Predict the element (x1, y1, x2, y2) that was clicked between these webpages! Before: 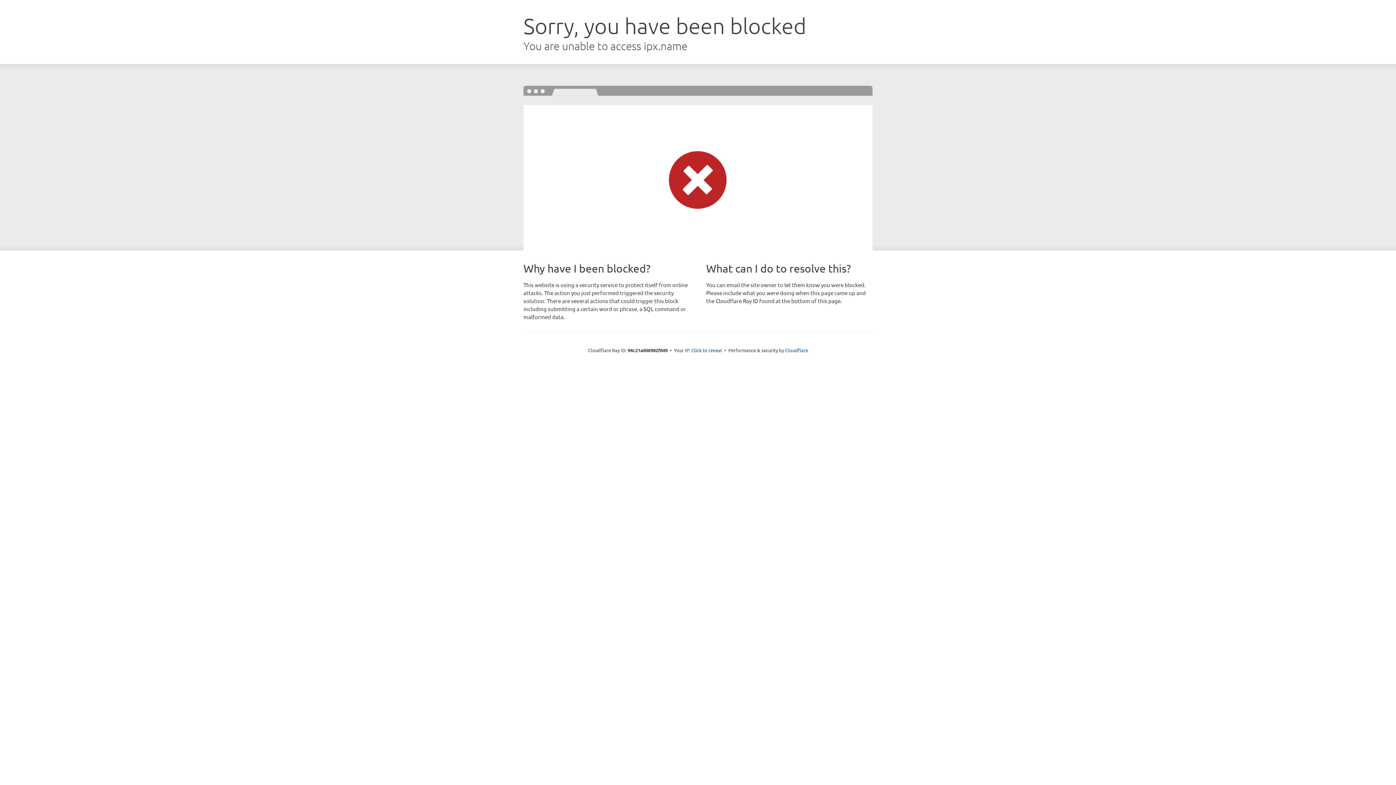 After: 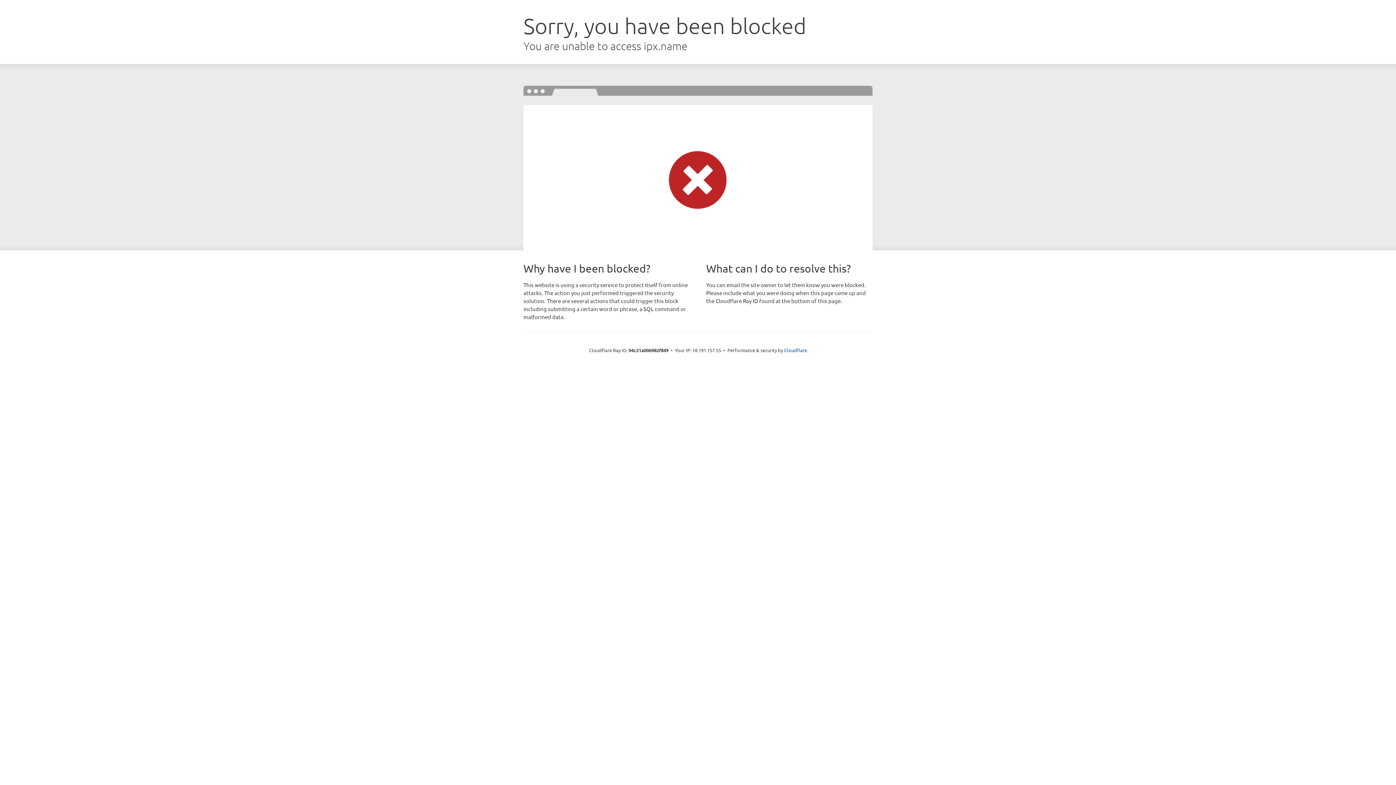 Action: bbox: (691, 346, 722, 353) label: Click to reveal